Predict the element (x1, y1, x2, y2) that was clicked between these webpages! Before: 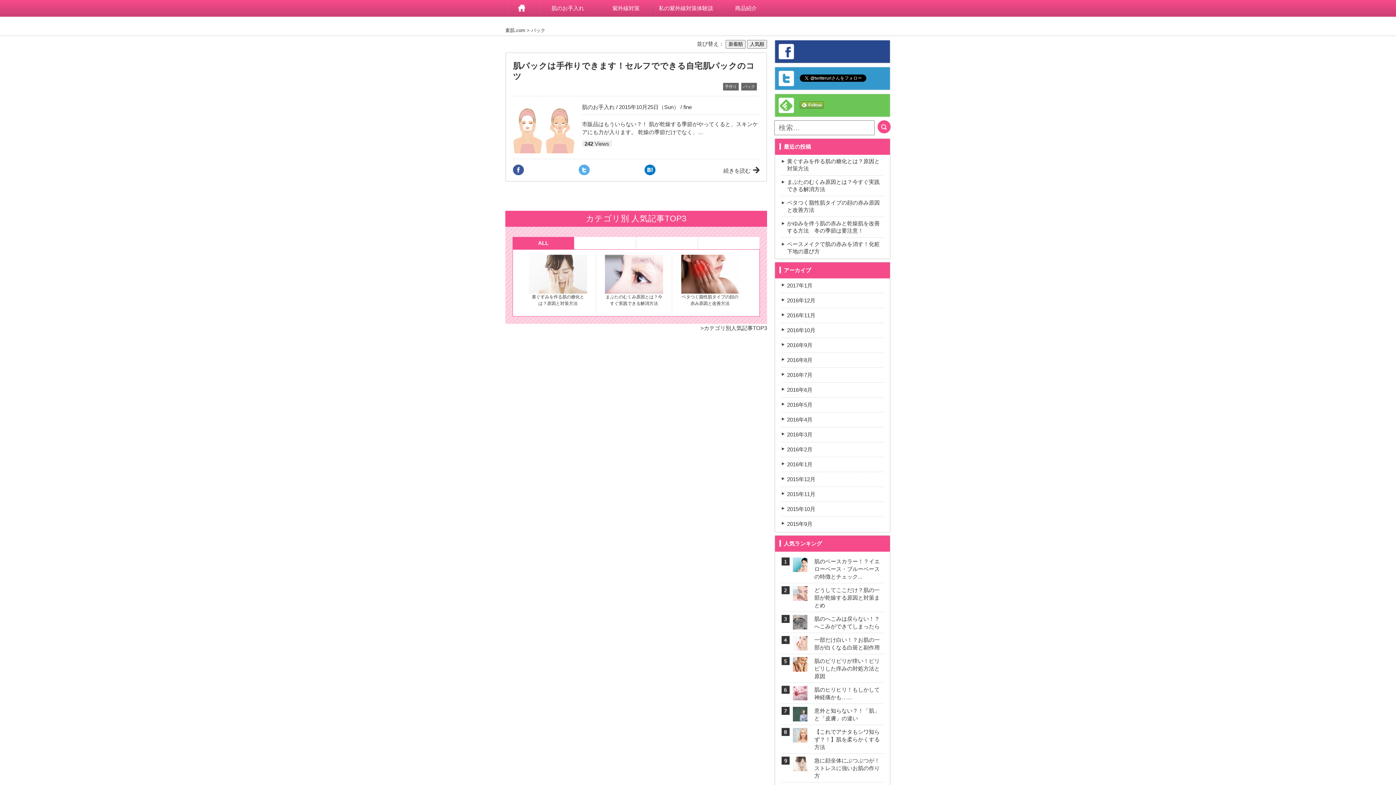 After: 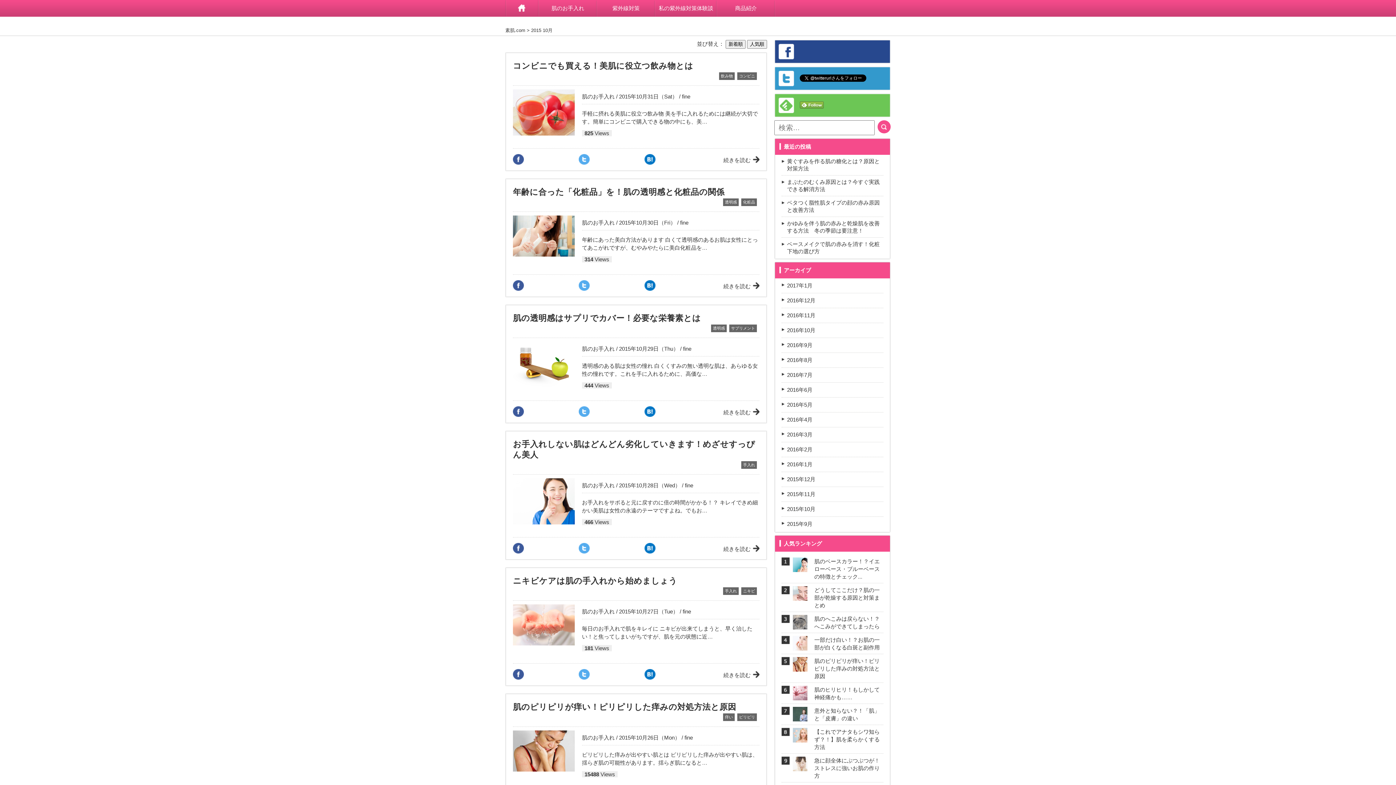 Action: bbox: (787, 505, 883, 513) label: 2015年10月